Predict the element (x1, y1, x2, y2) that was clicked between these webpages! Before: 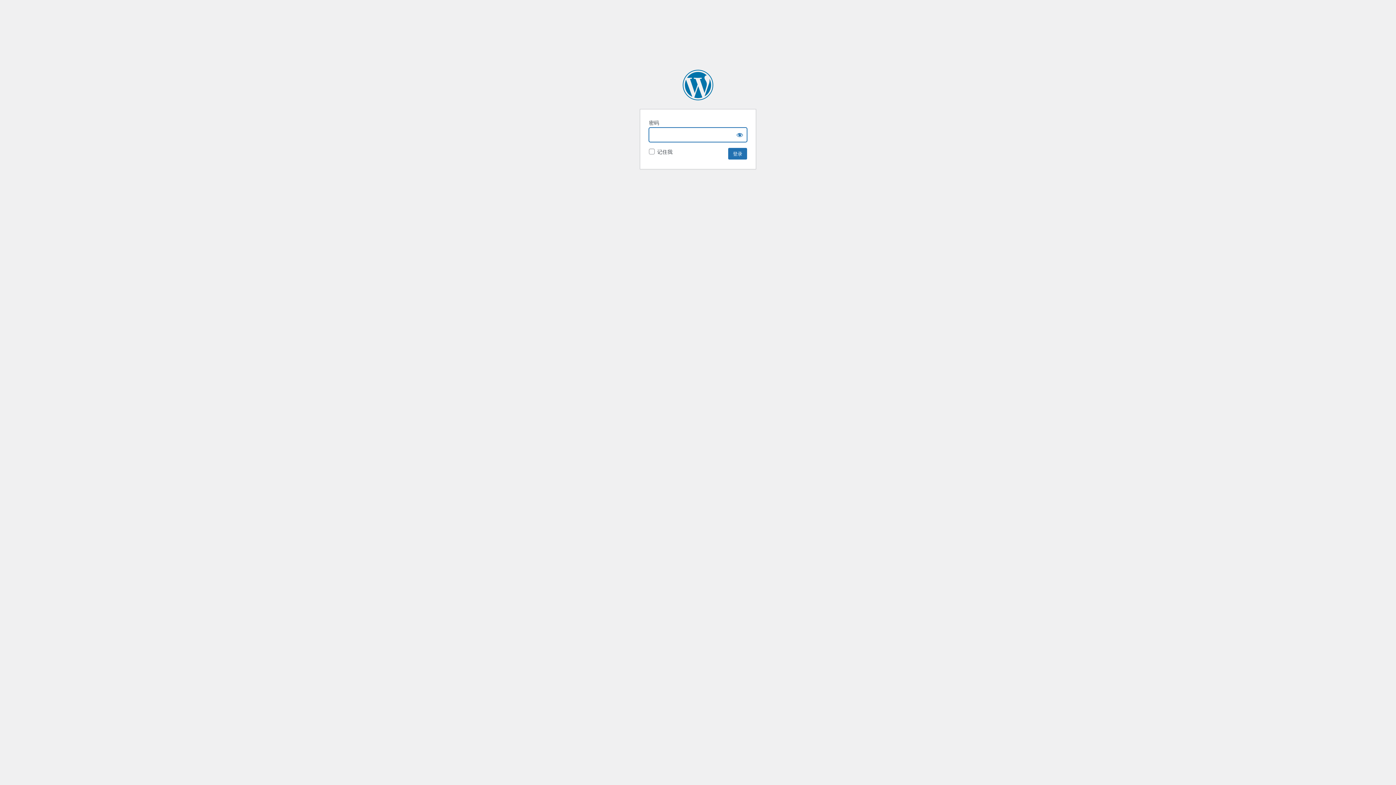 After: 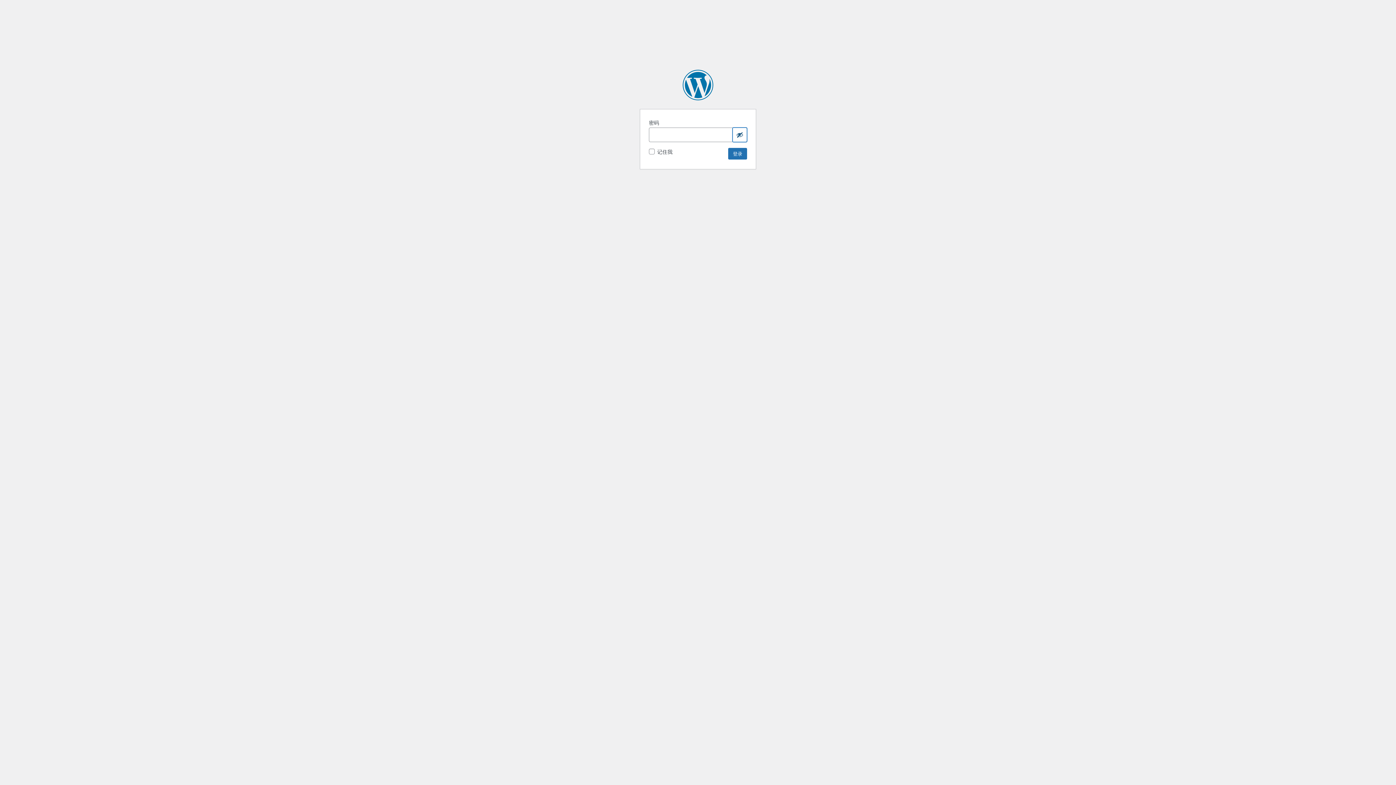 Action: label: Show password bbox: (732, 127, 747, 142)